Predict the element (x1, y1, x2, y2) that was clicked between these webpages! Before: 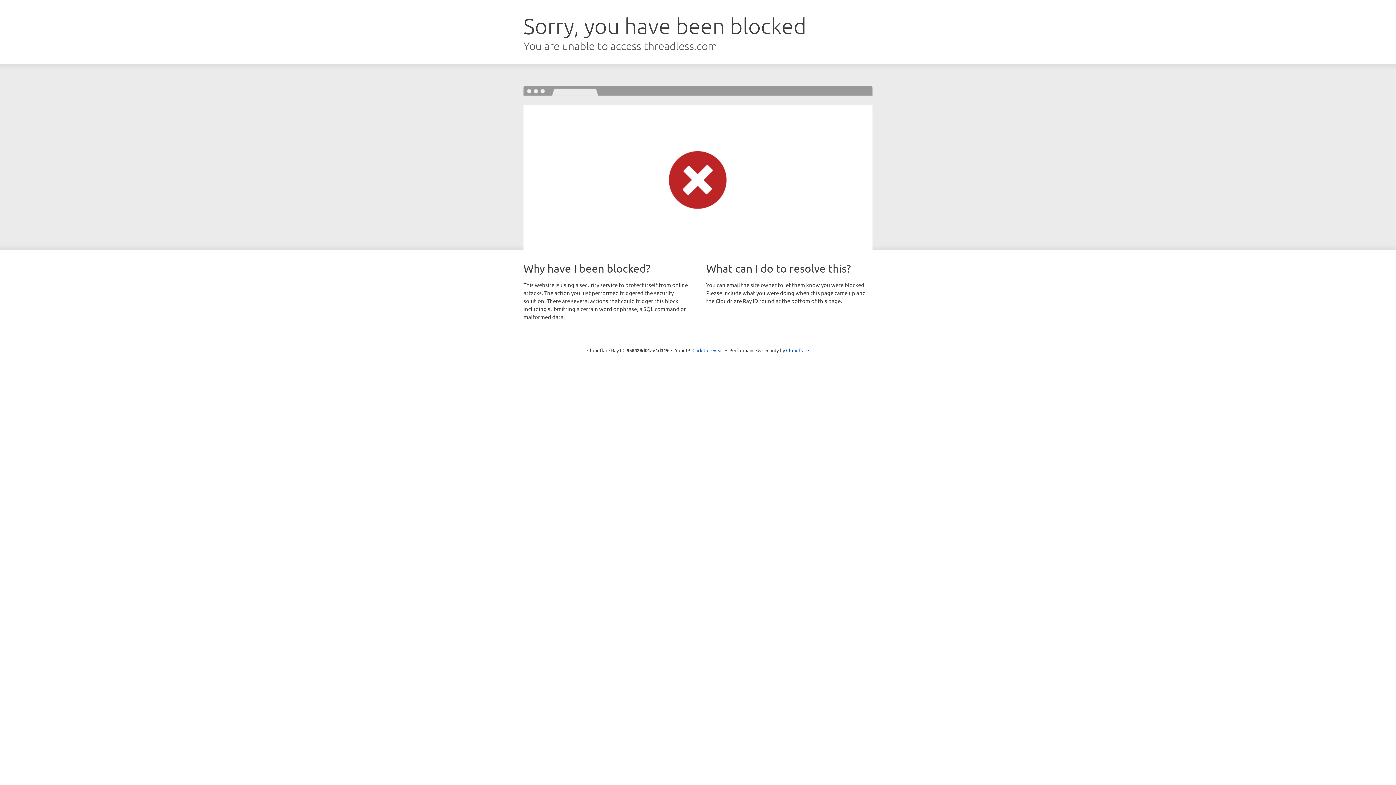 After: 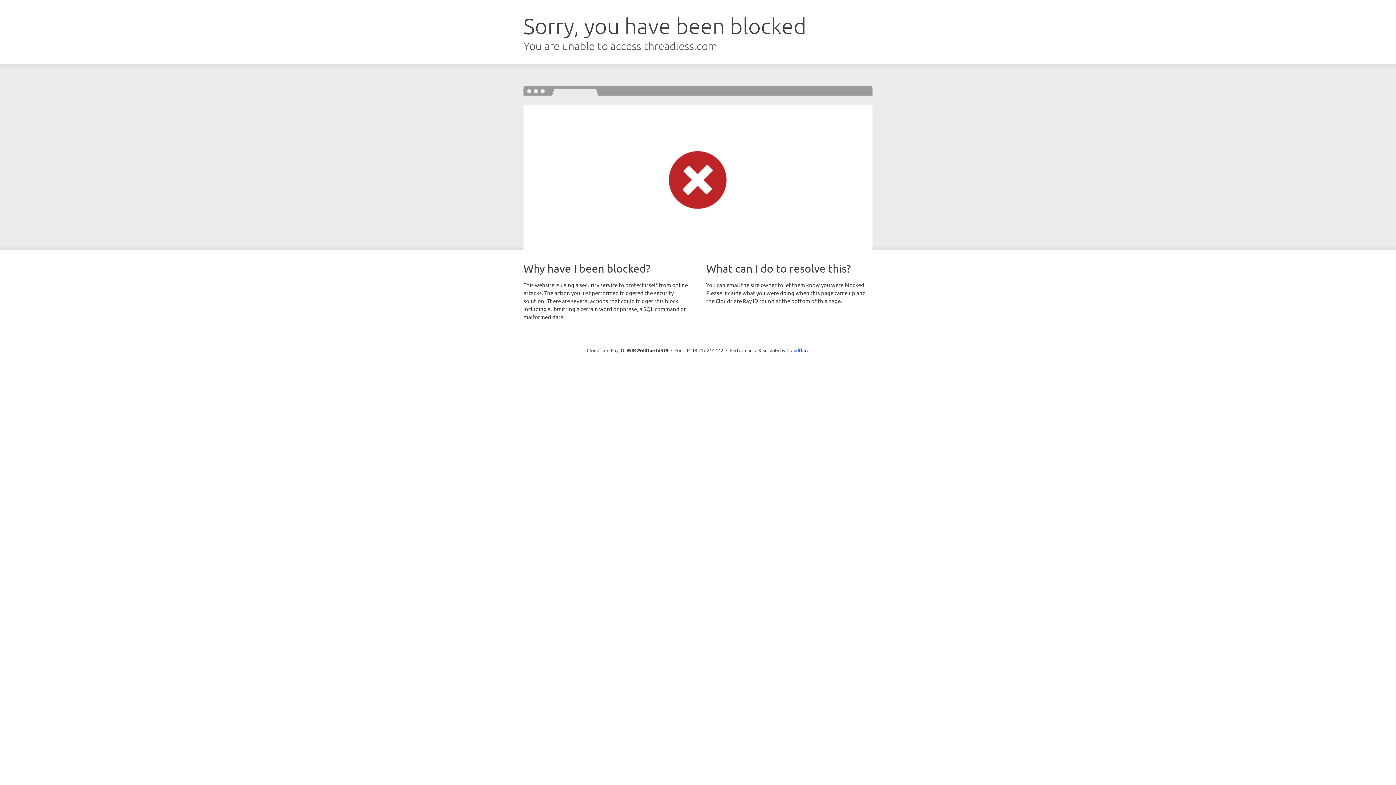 Action: bbox: (692, 346, 723, 353) label: Click to reveal